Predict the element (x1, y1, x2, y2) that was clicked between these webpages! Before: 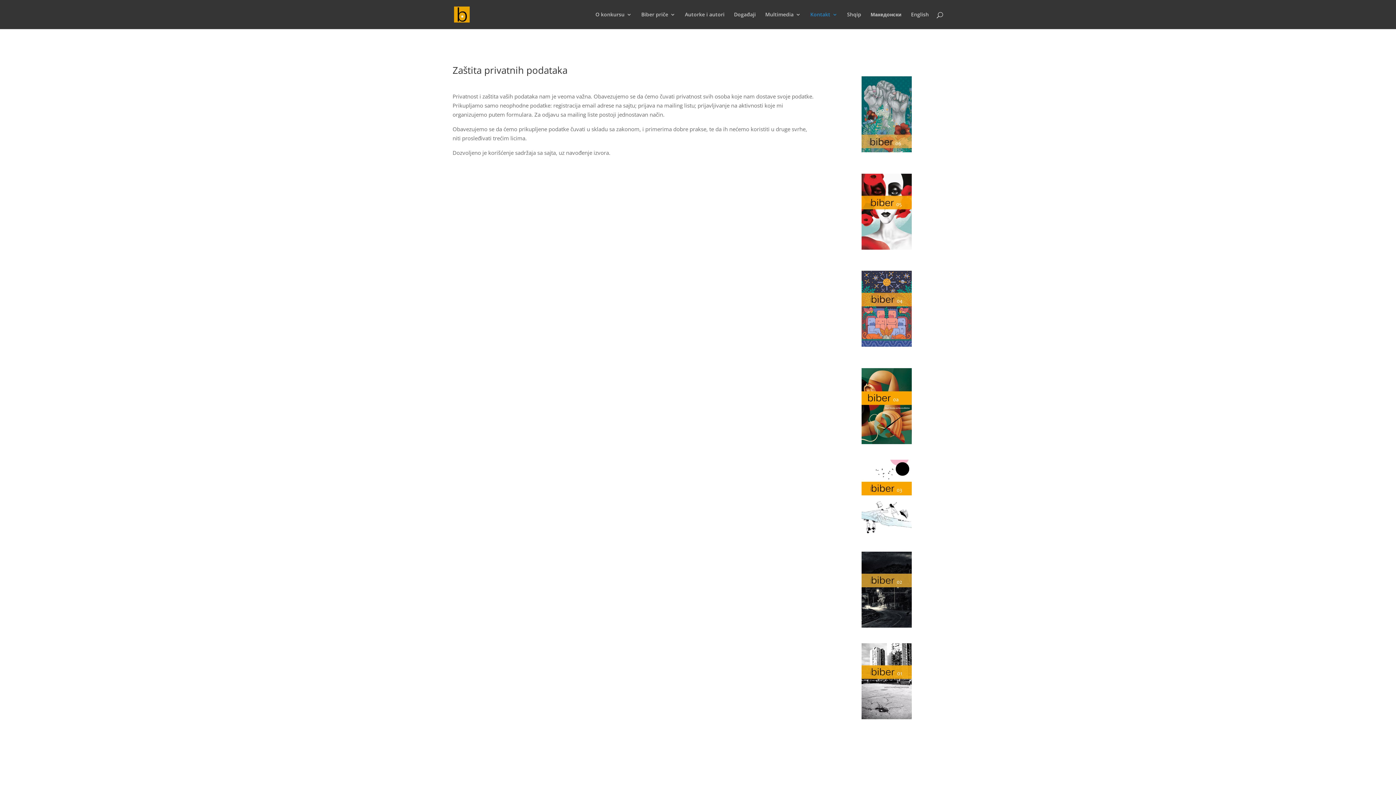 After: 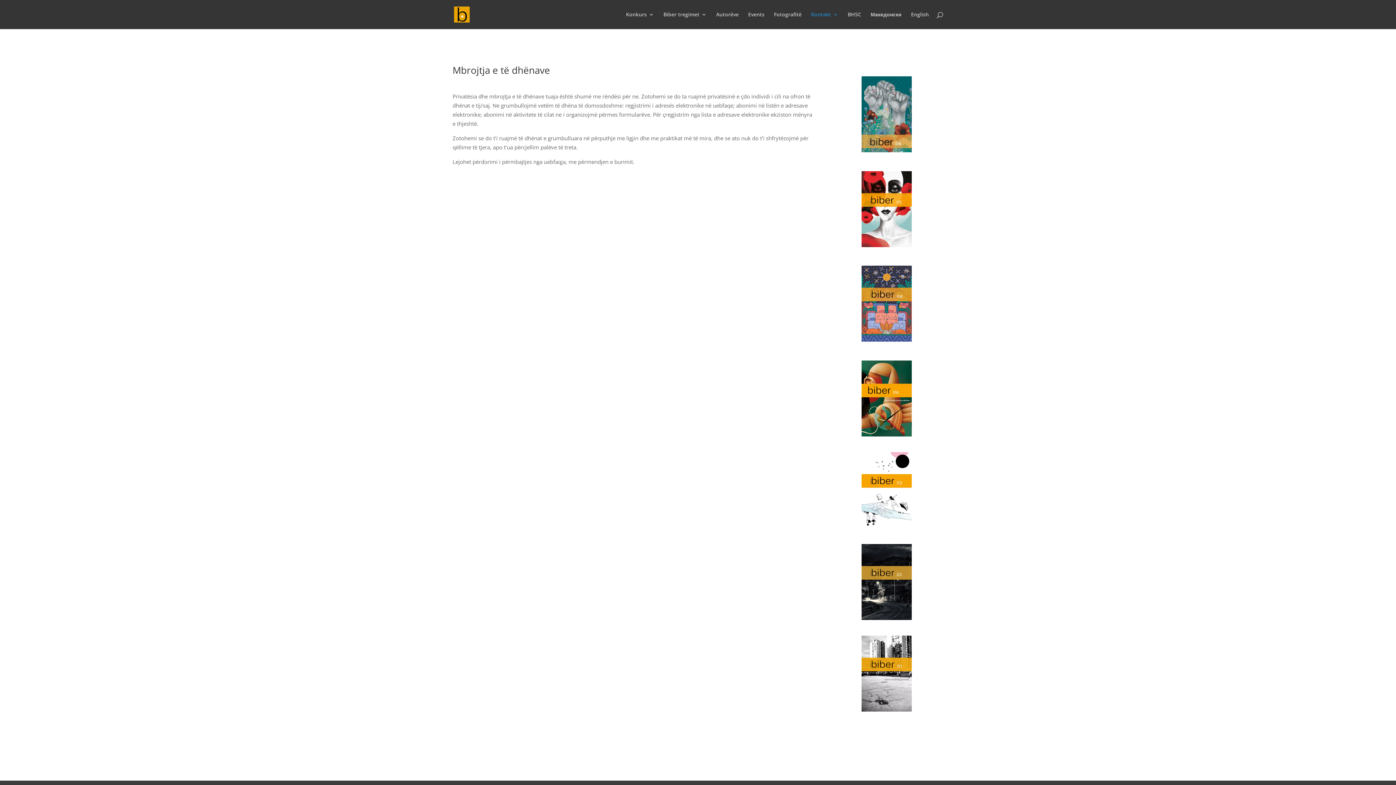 Action: label: Shqip bbox: (847, 12, 861, 29)